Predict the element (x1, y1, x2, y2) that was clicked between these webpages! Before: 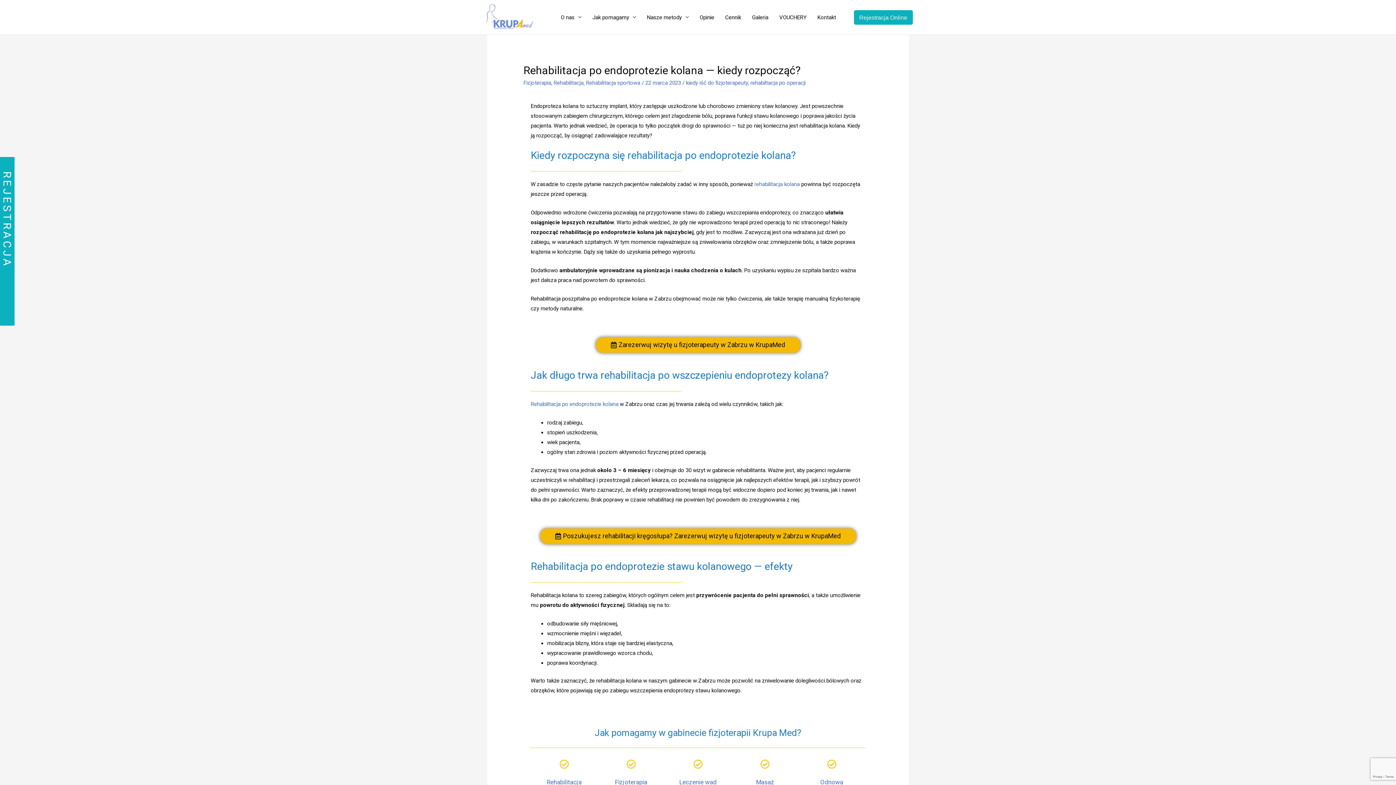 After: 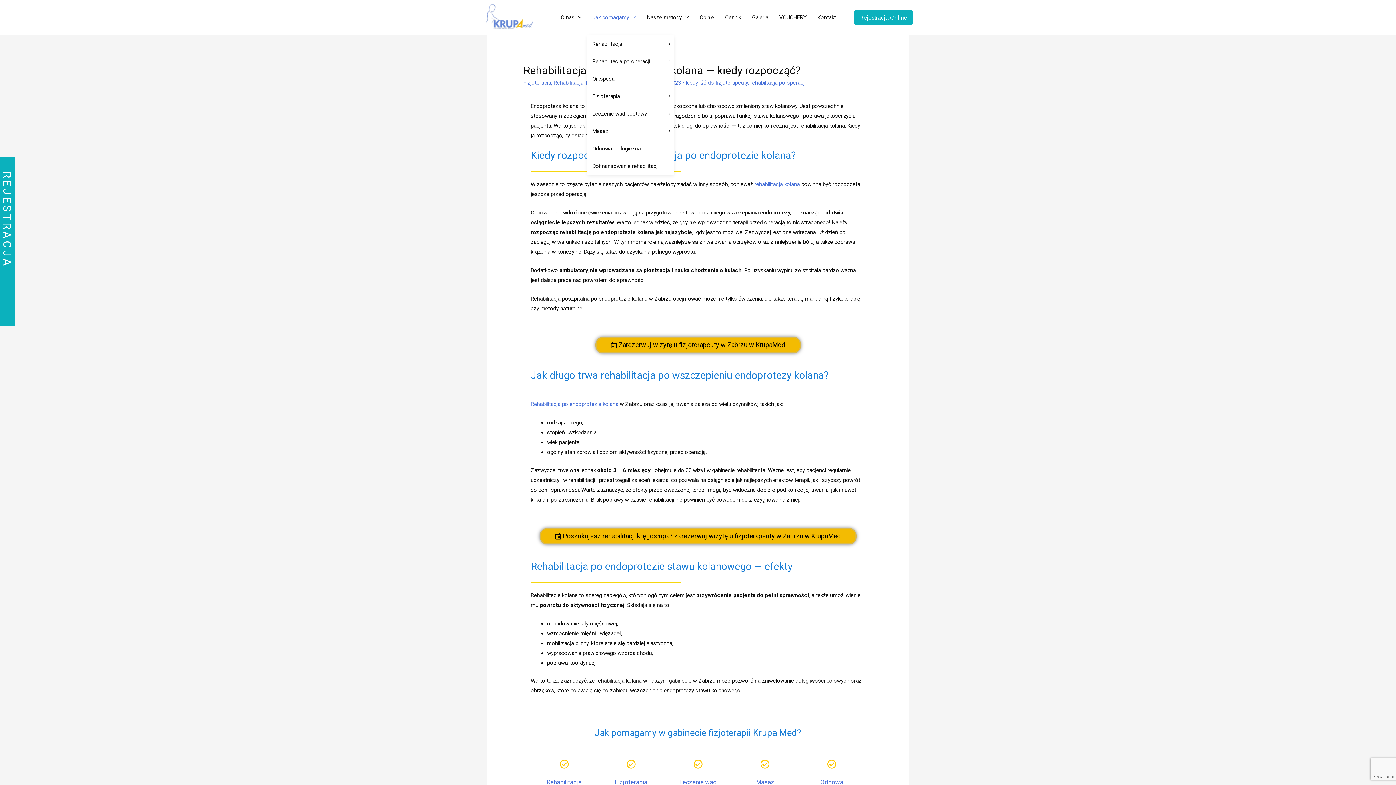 Action: bbox: (587, 0, 641, 34) label: Jak pomagamy